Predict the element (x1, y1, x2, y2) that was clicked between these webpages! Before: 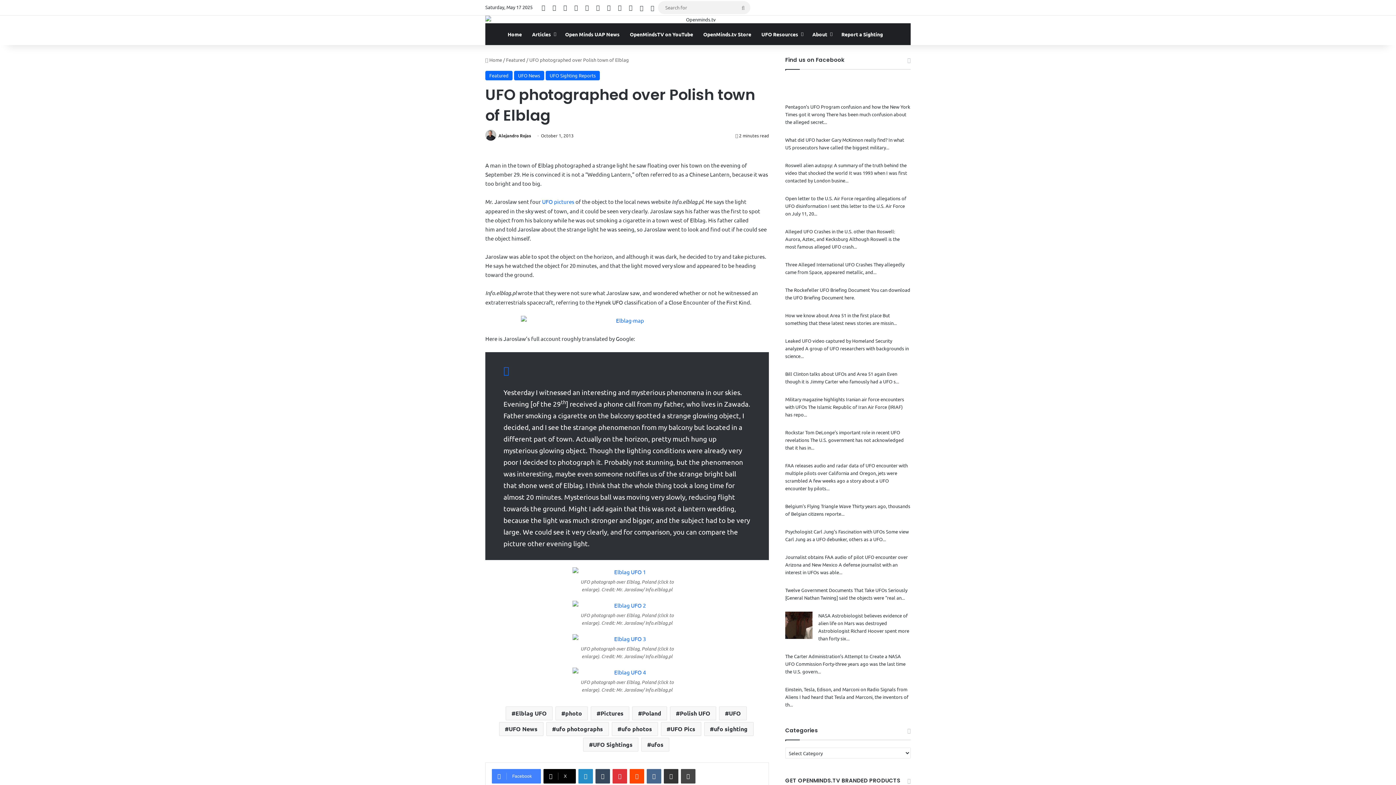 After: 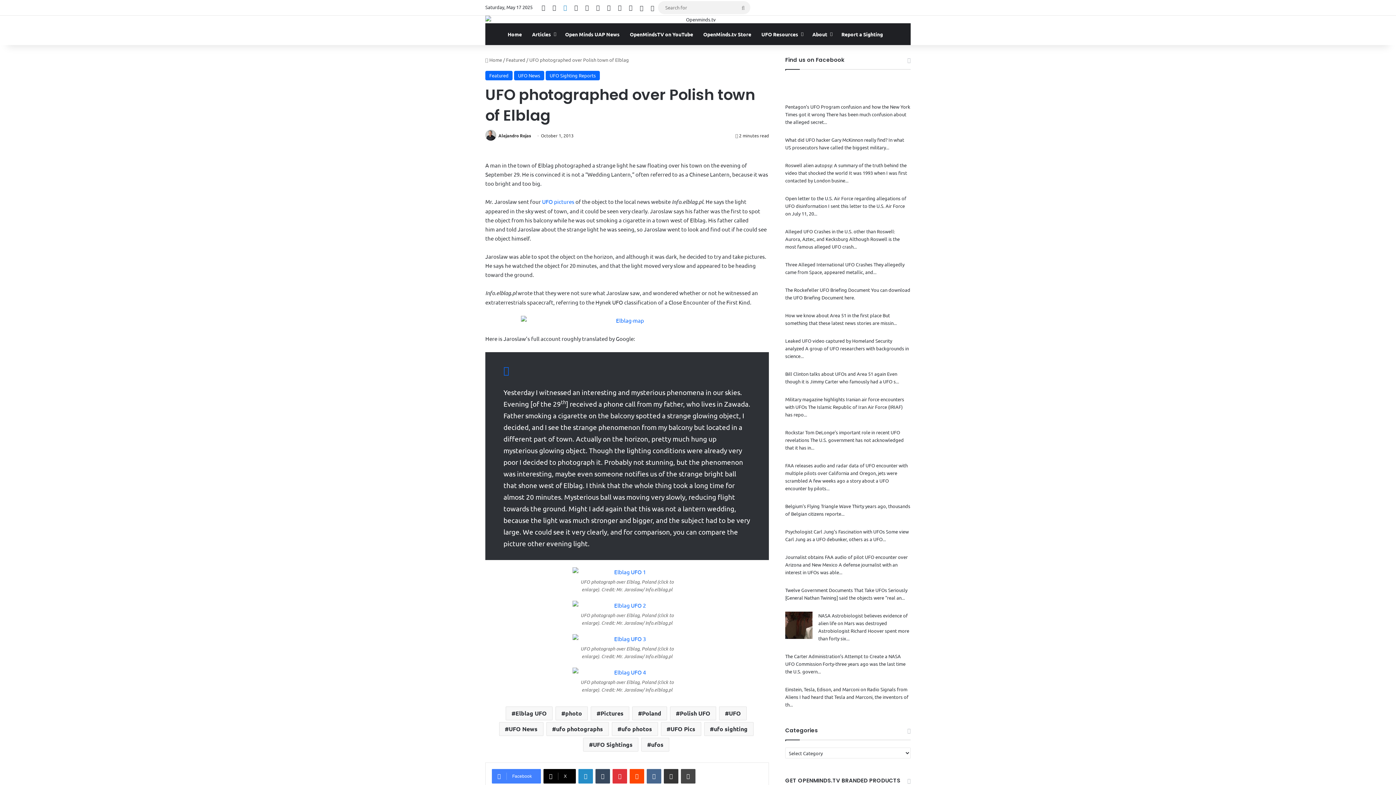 Action: label: LinkedIn bbox: (560, 0, 570, 15)